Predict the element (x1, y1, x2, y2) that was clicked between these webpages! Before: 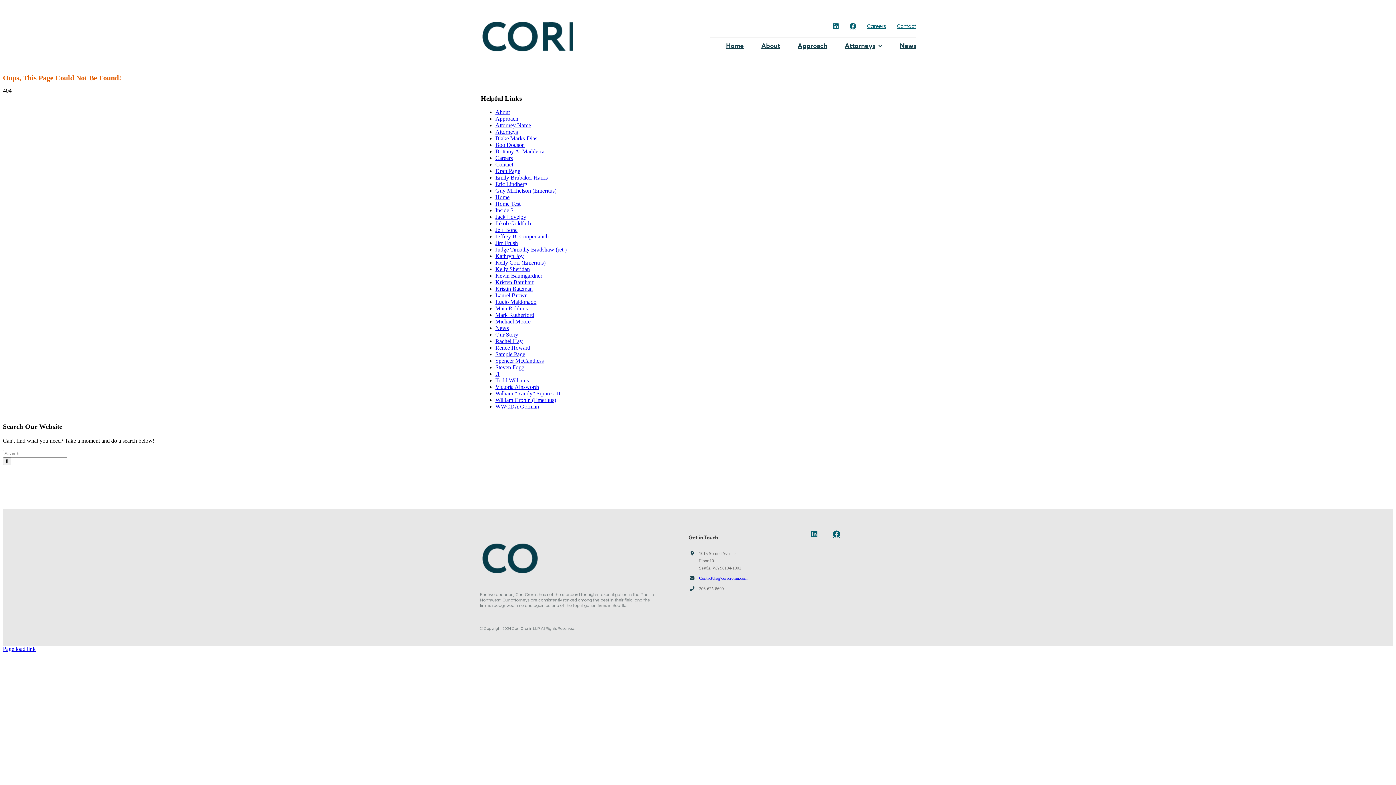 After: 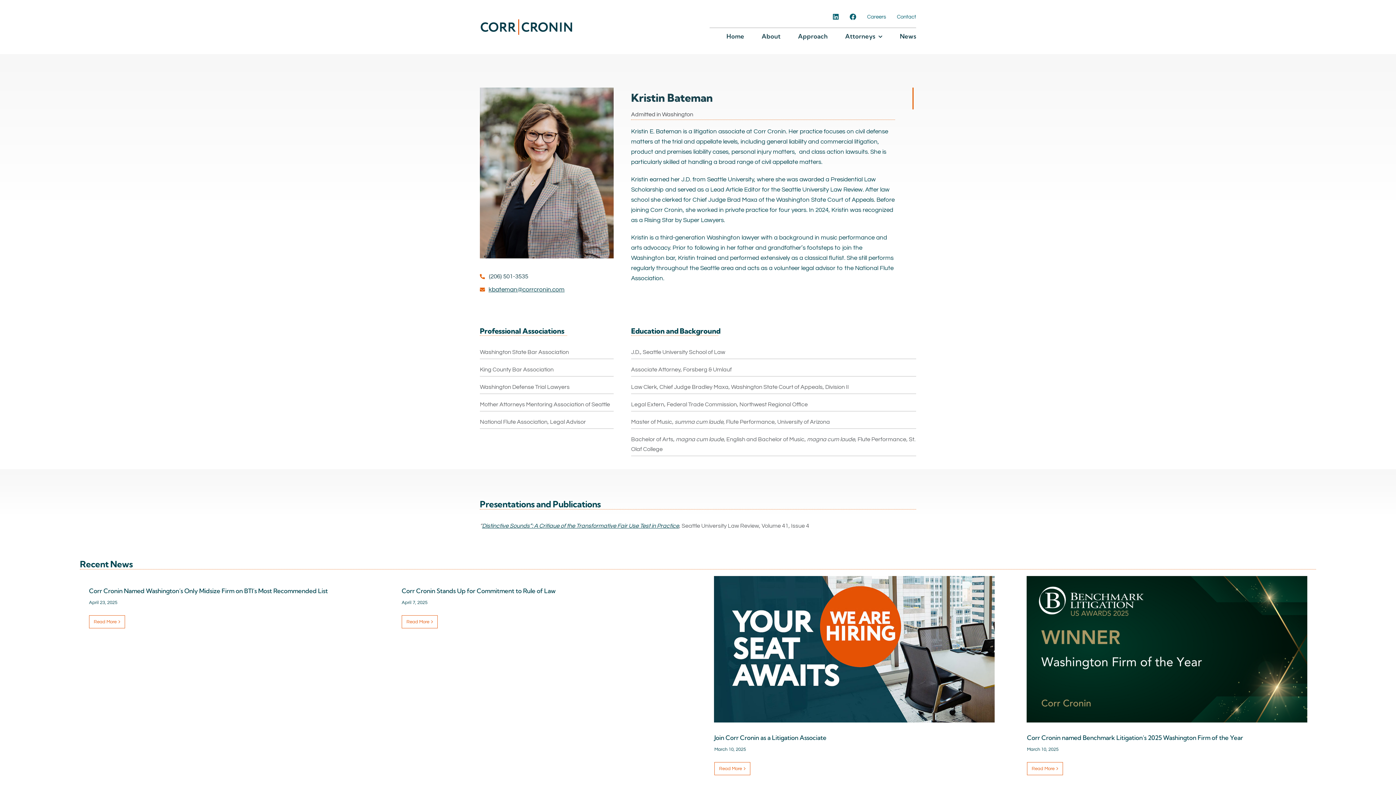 Action: label: Kristin Bateman bbox: (495, 285, 532, 292)